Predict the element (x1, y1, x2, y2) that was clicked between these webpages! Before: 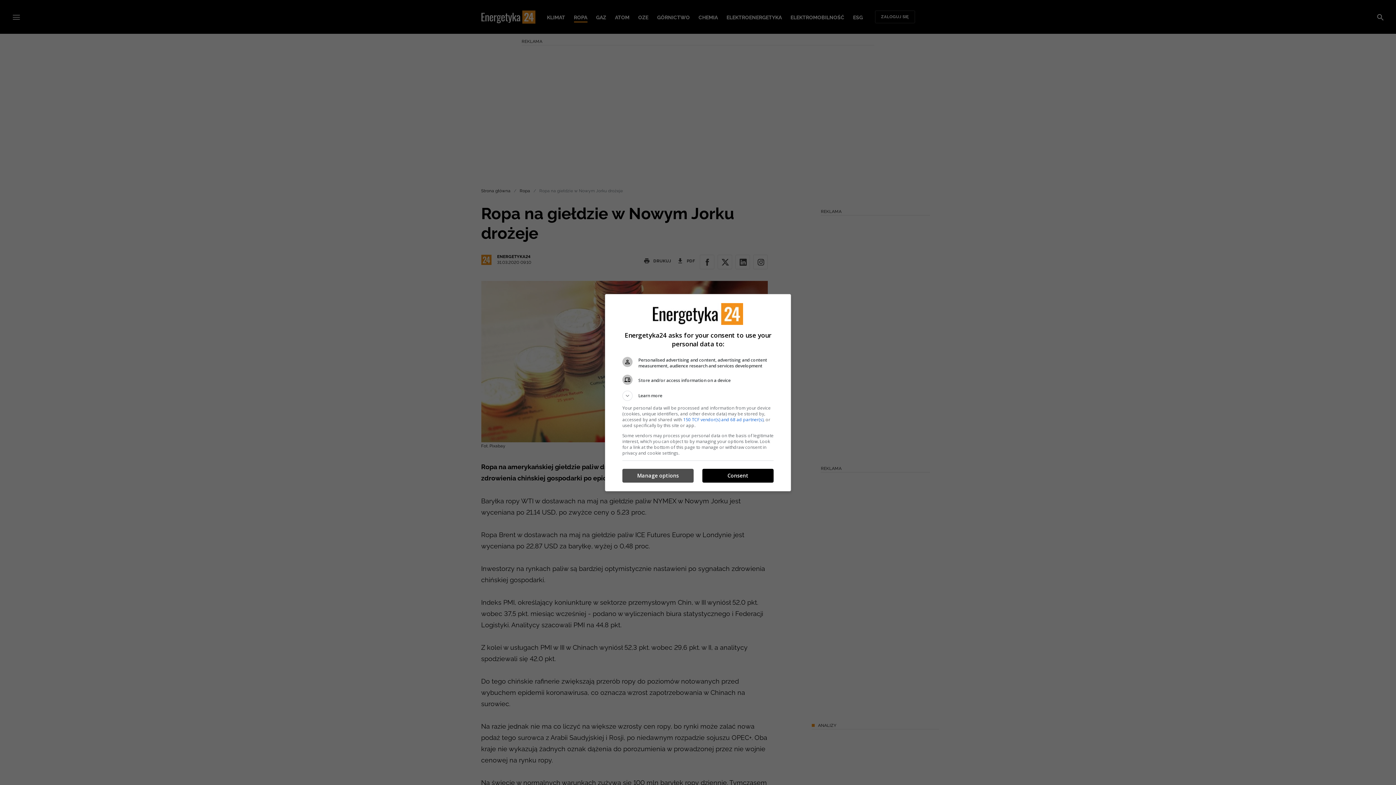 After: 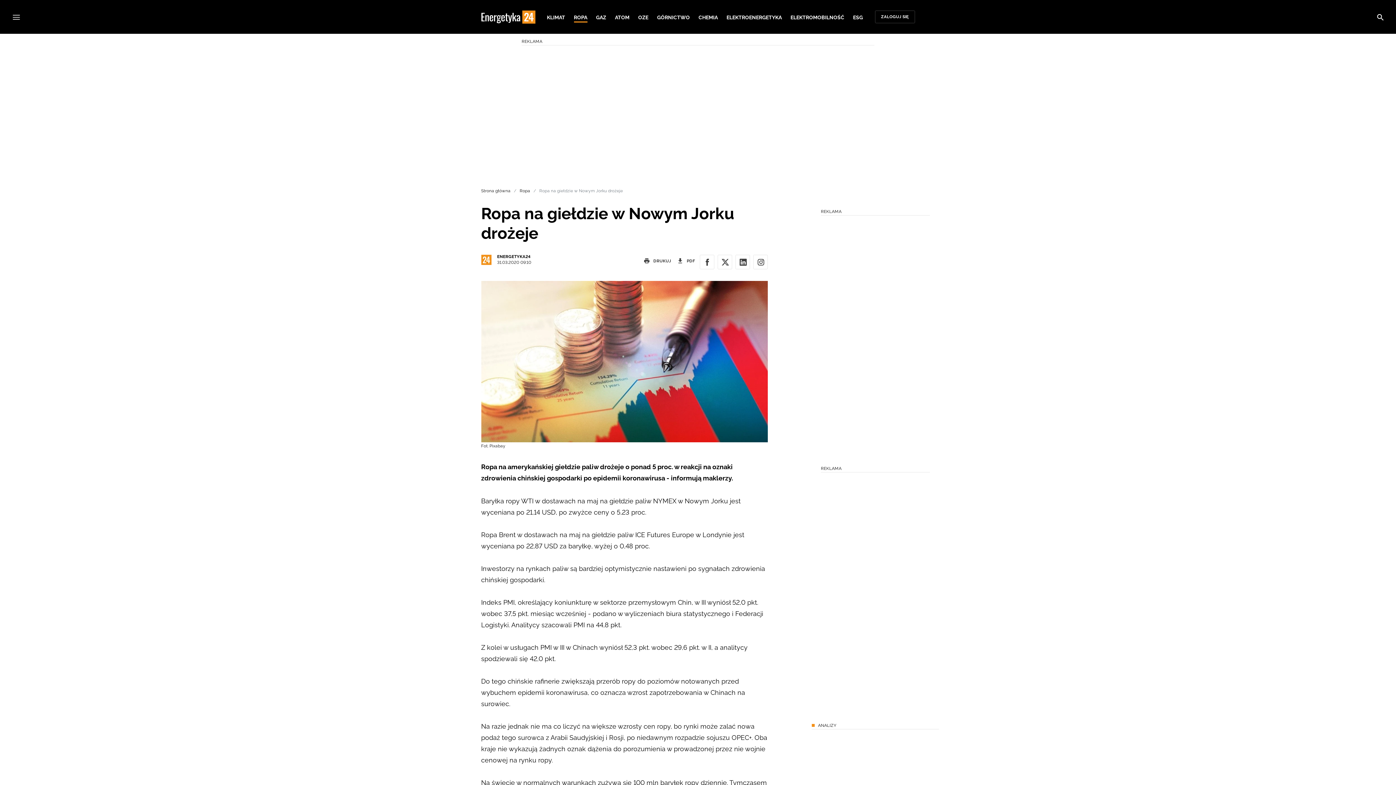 Action: bbox: (702, 469, 773, 482) label: Consent